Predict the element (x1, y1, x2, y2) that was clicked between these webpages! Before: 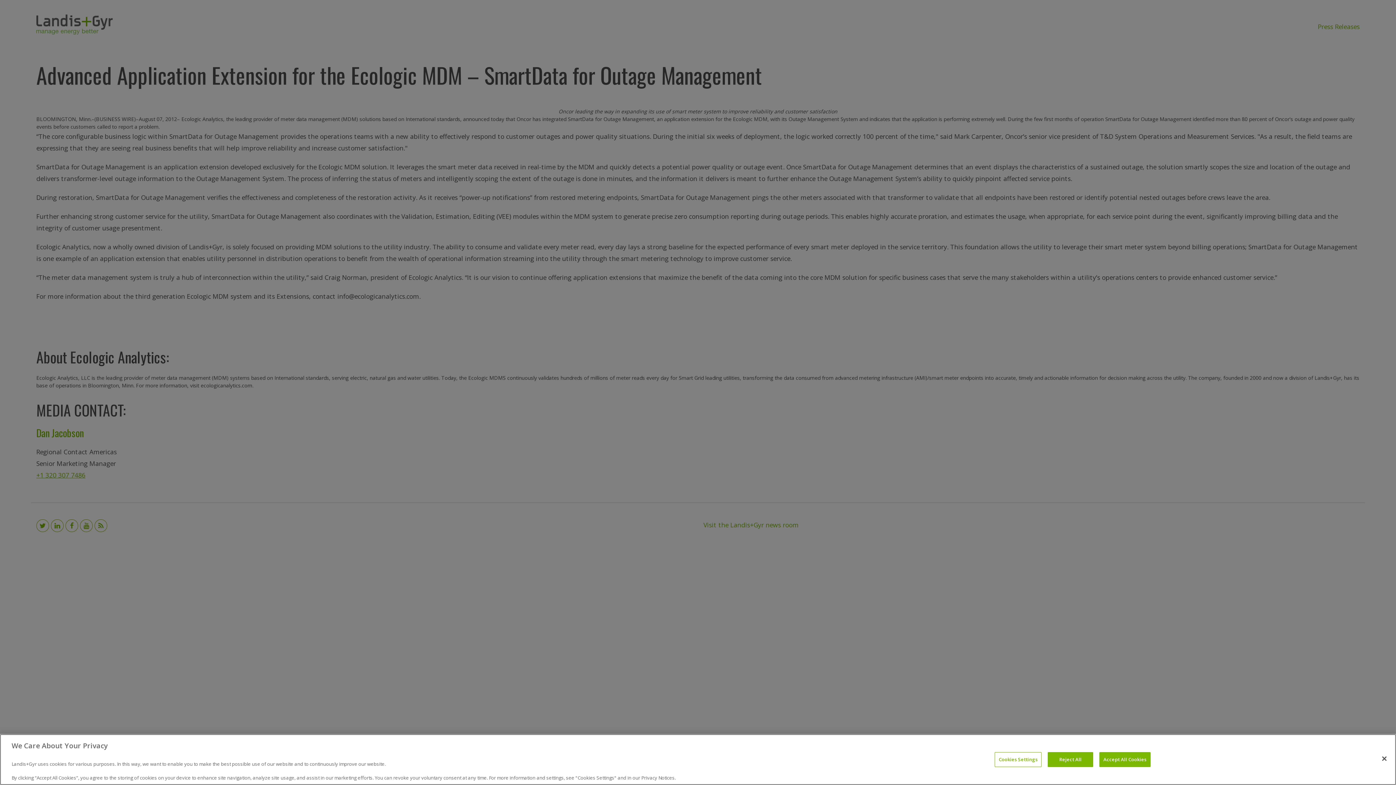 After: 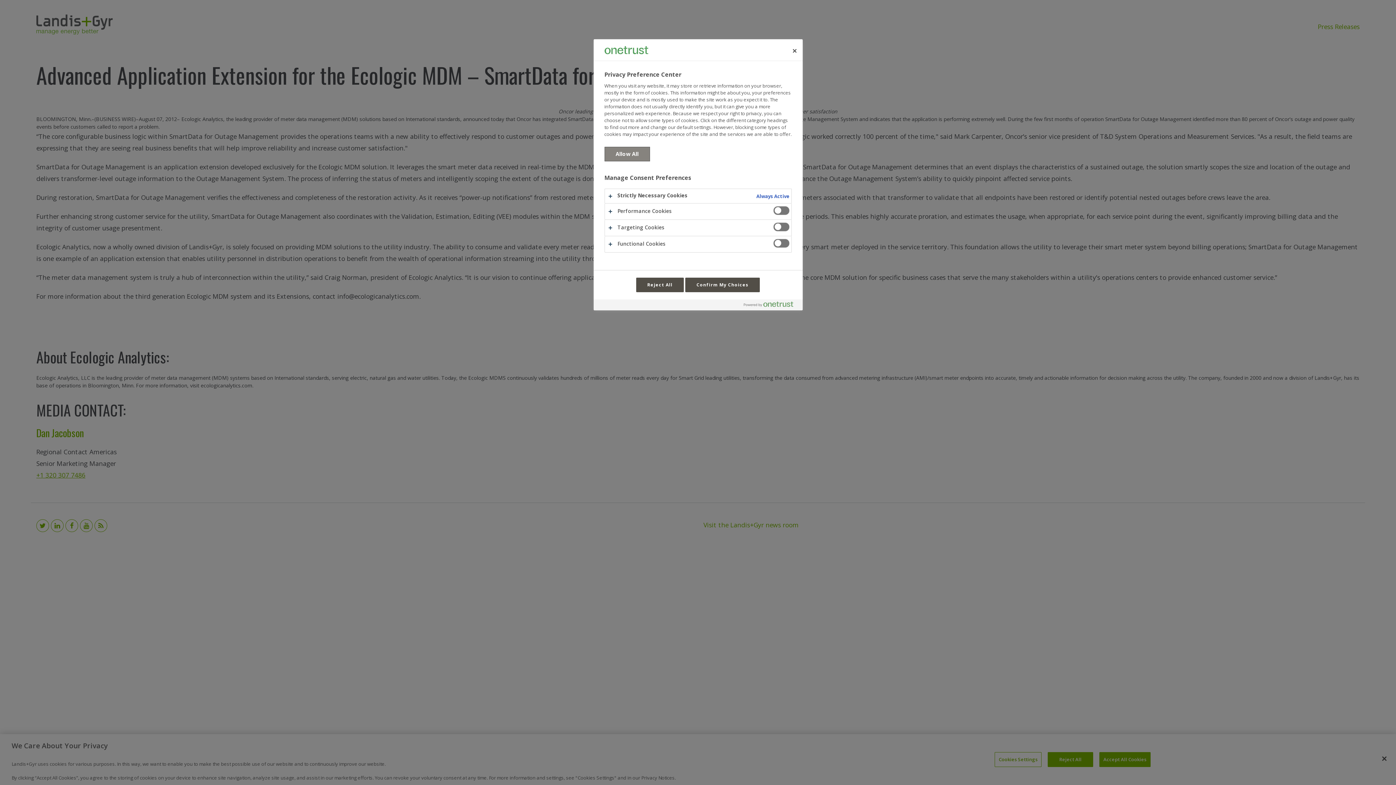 Action: bbox: (994, 752, 1041, 767) label: Cookies Settings